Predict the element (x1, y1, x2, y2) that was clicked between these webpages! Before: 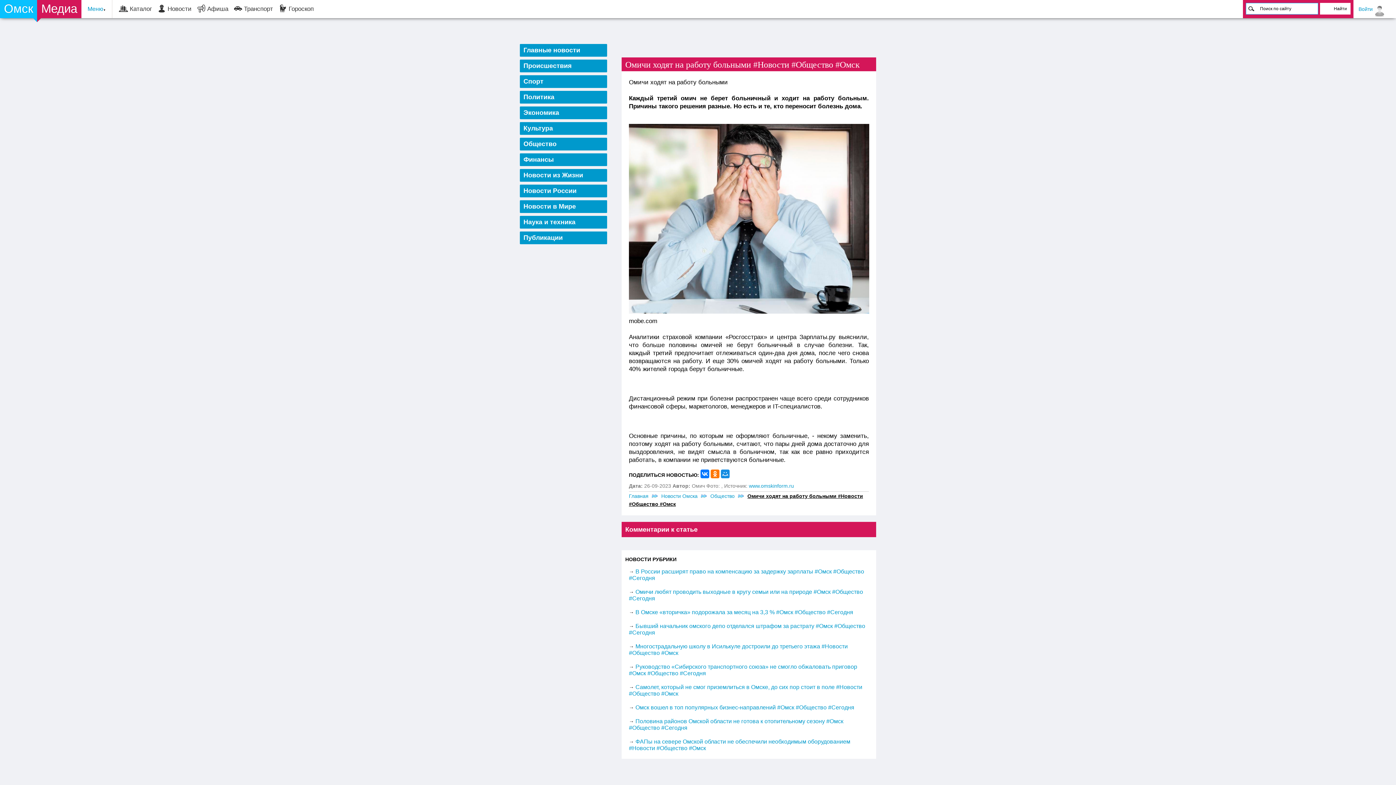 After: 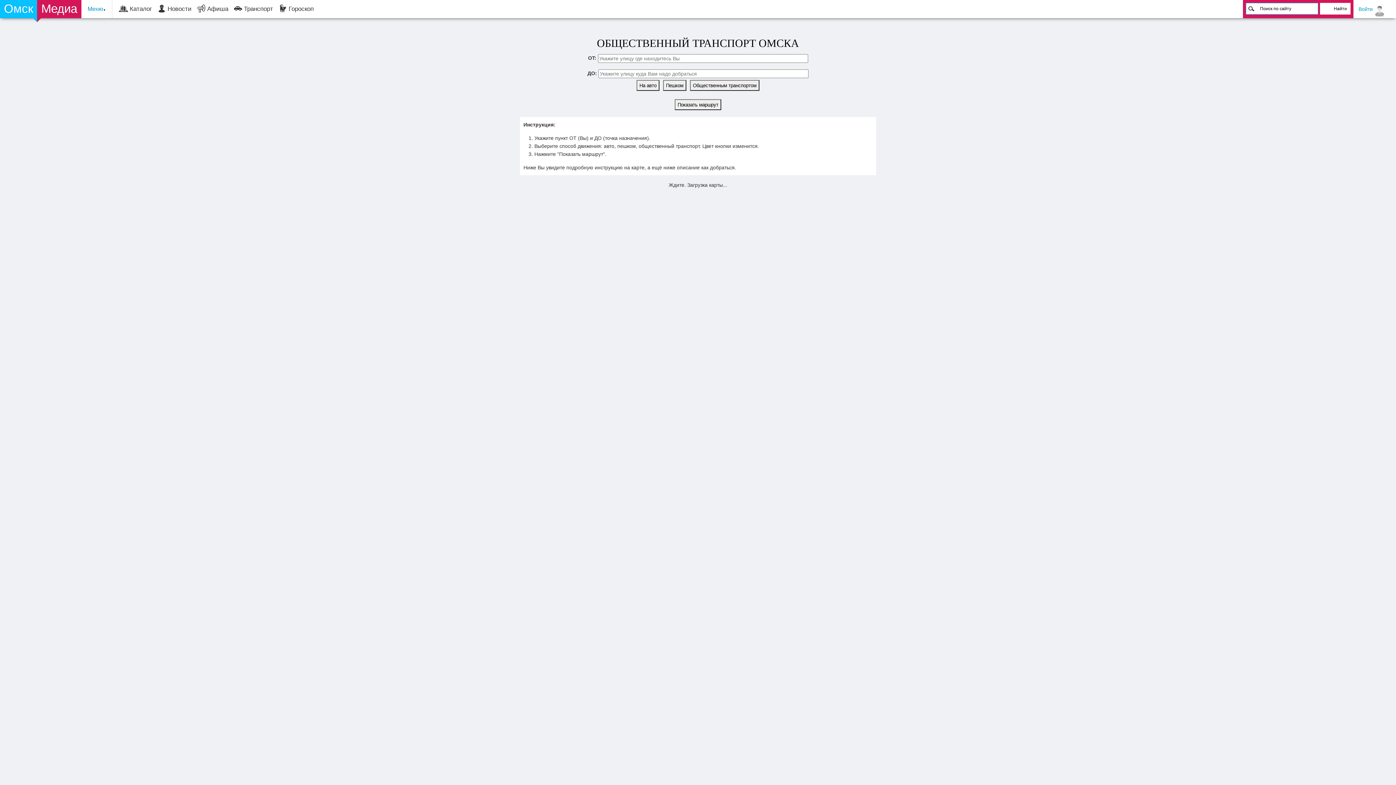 Action: bbox: (231, 0, 276, 18) label: Транспорт